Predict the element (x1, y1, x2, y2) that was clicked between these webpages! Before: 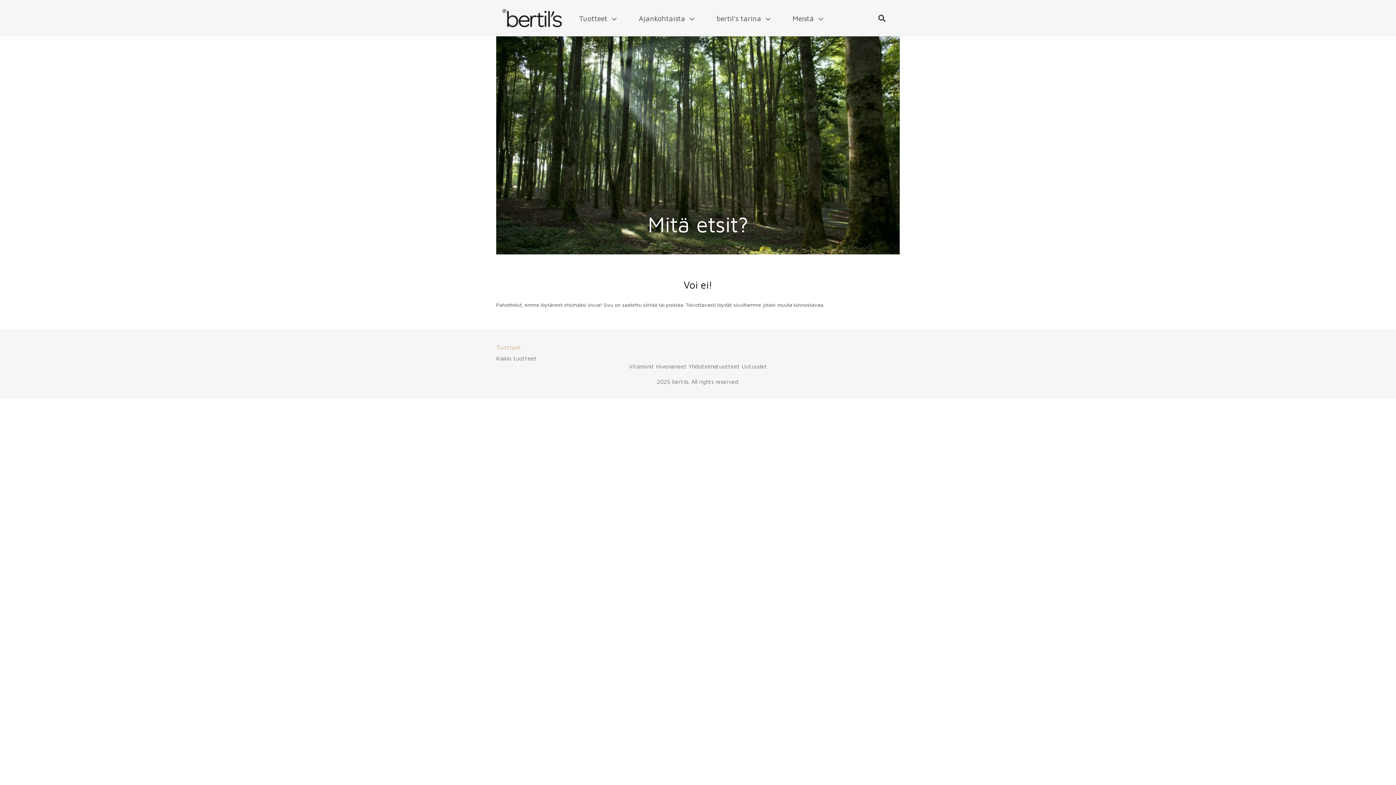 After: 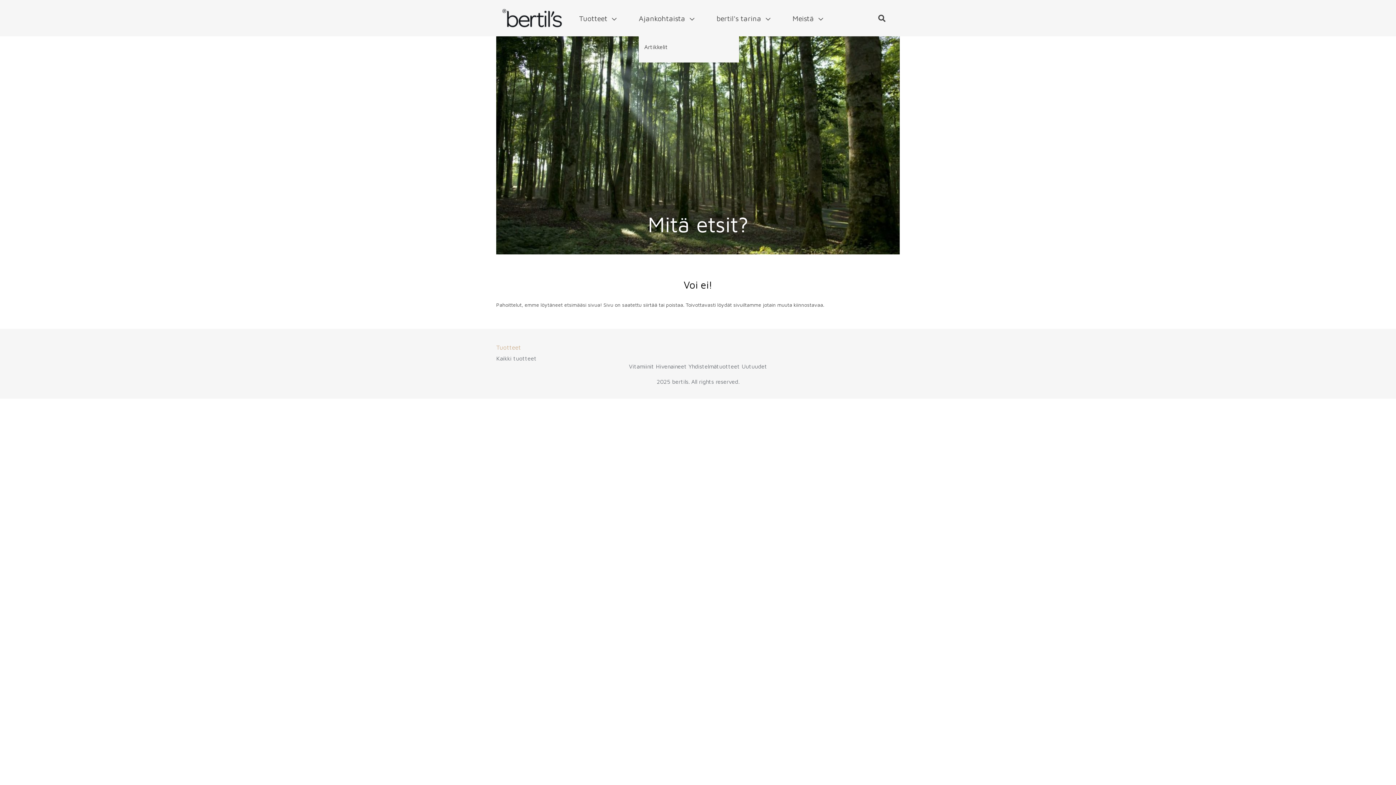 Action: bbox: (636, 10, 699, 26) label: Ajankohtaista 